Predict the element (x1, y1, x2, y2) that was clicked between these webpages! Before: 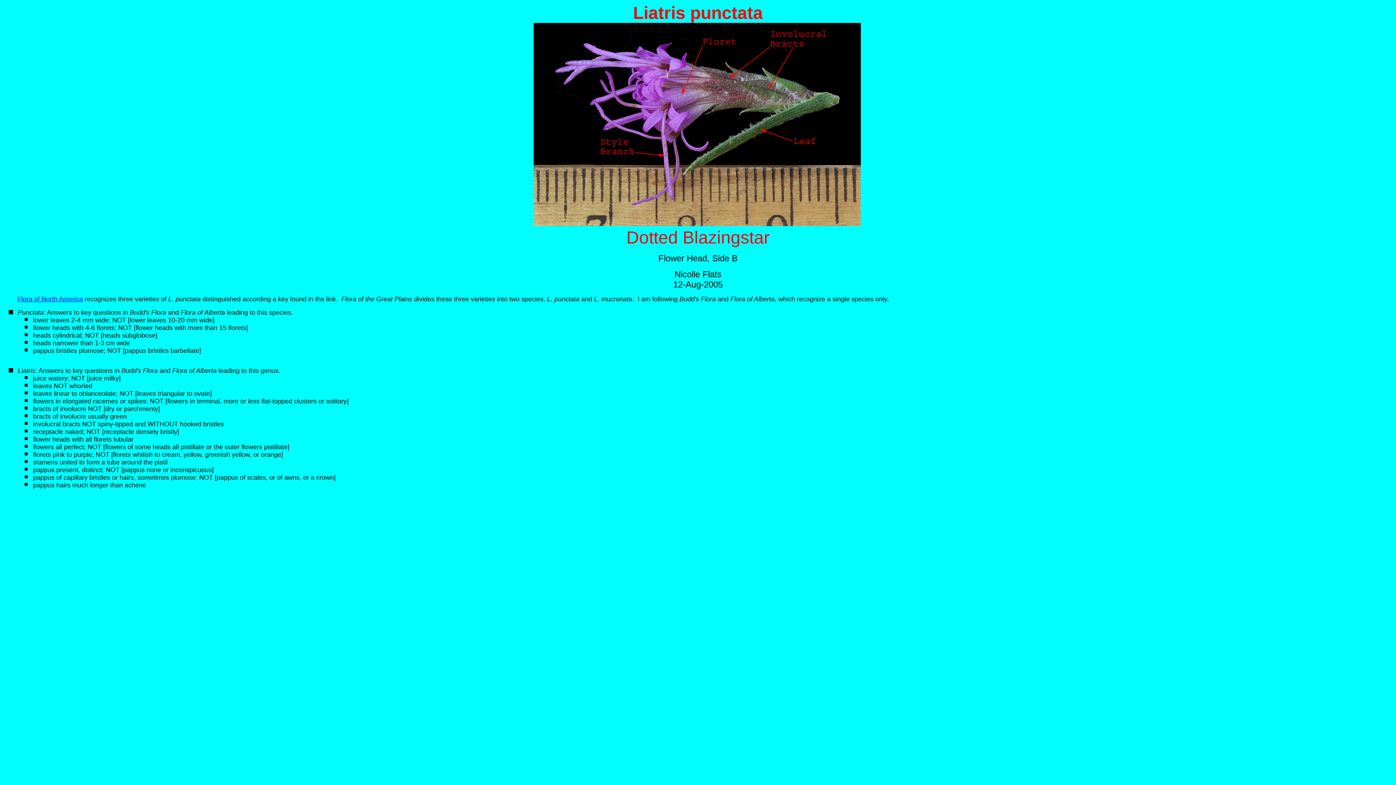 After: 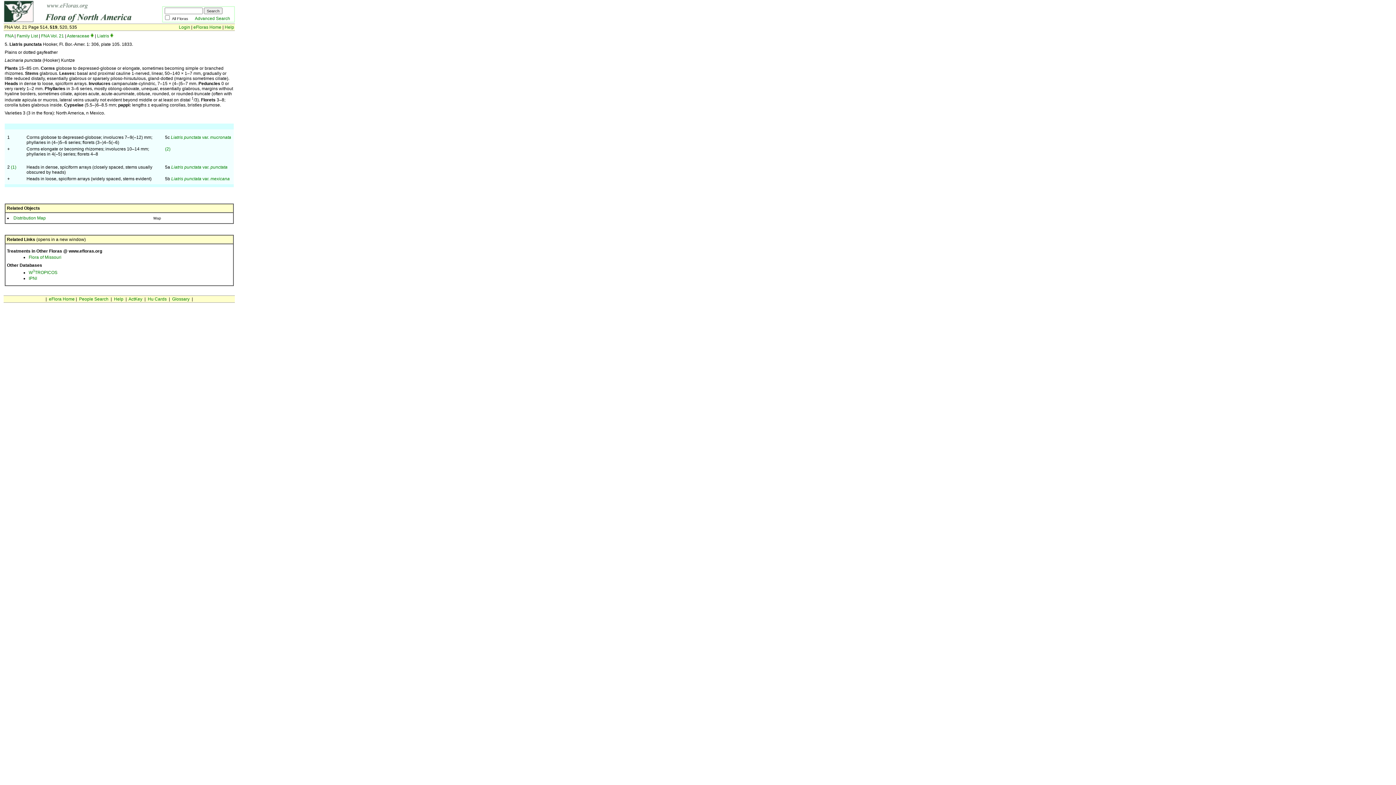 Action: label: Flora of North America bbox: (17, 295, 82, 302)